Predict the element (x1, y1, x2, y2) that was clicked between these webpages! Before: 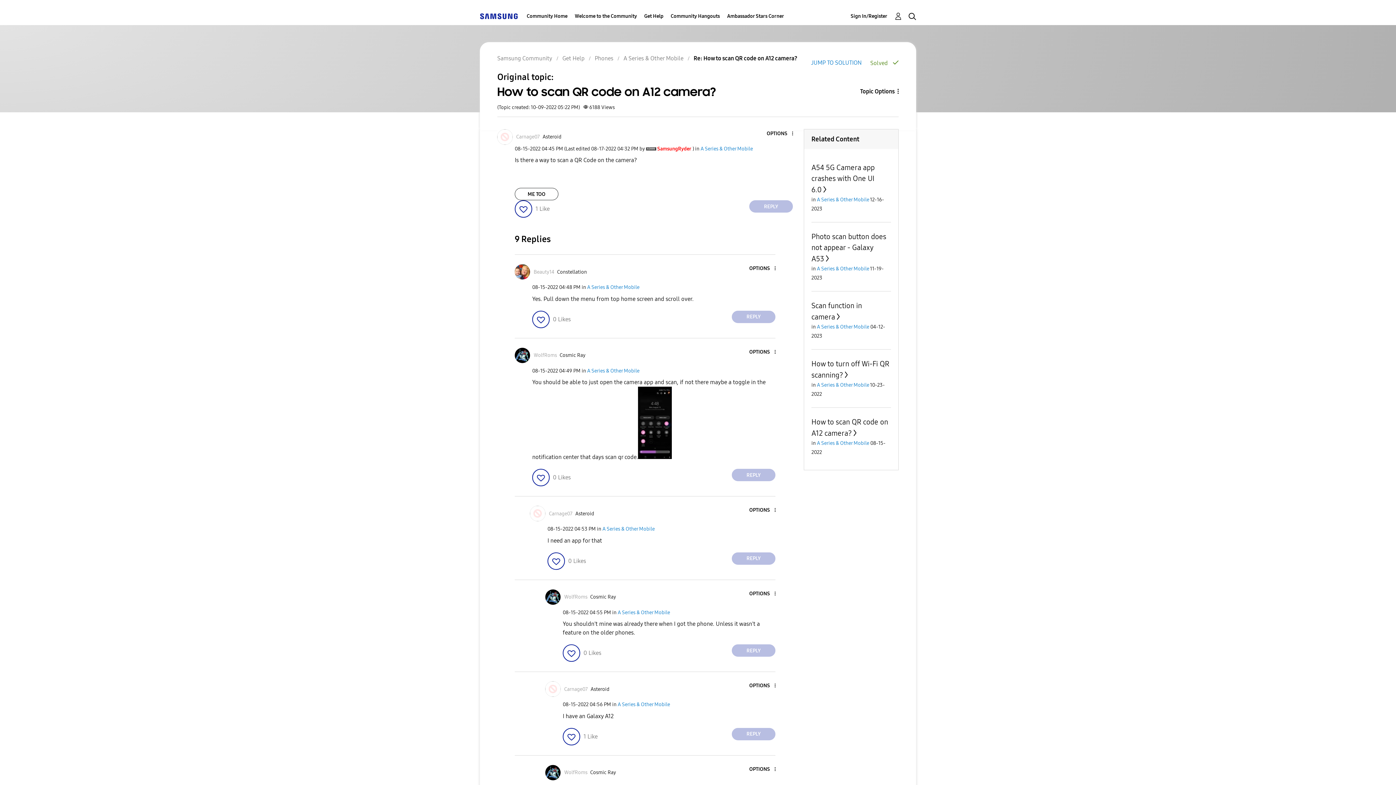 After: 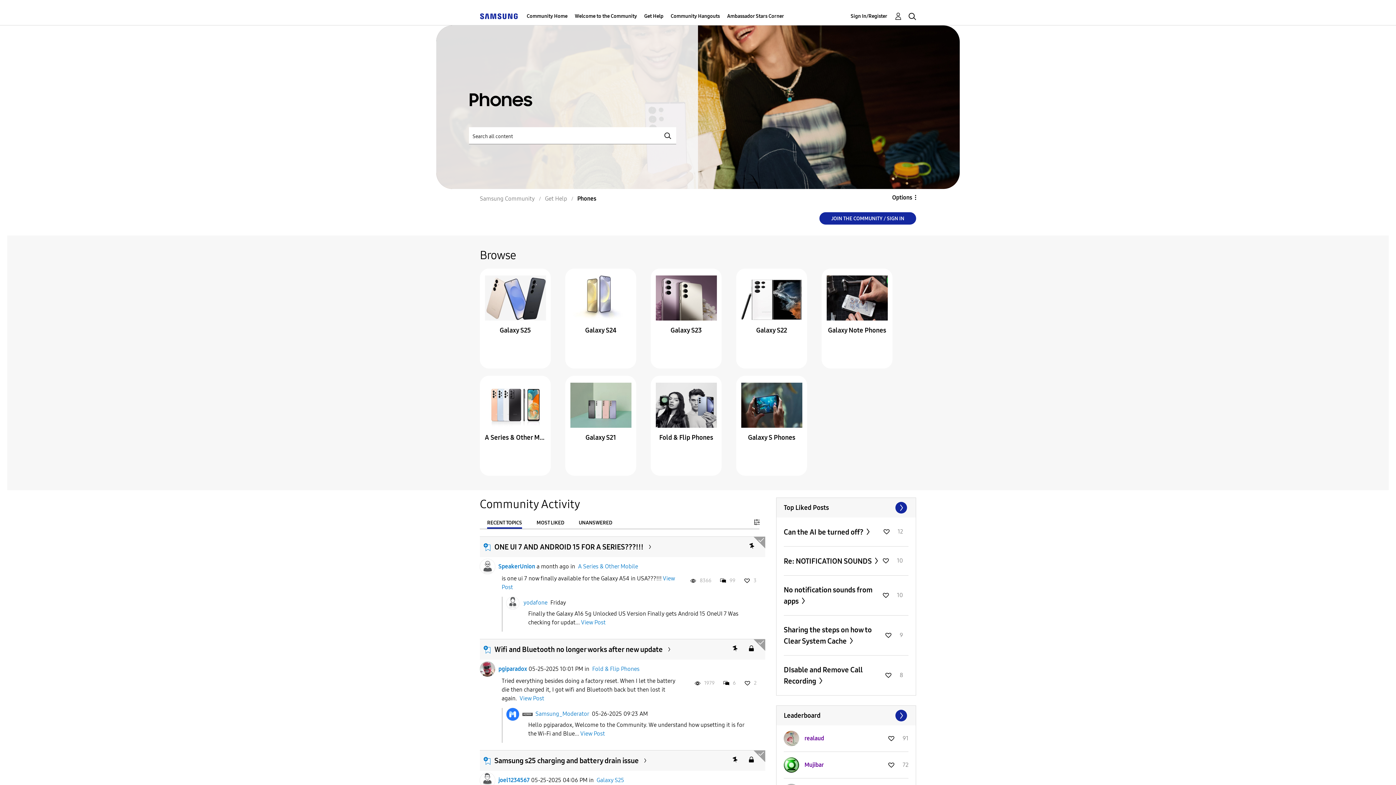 Action: bbox: (594, 54, 613, 61) label: Phones